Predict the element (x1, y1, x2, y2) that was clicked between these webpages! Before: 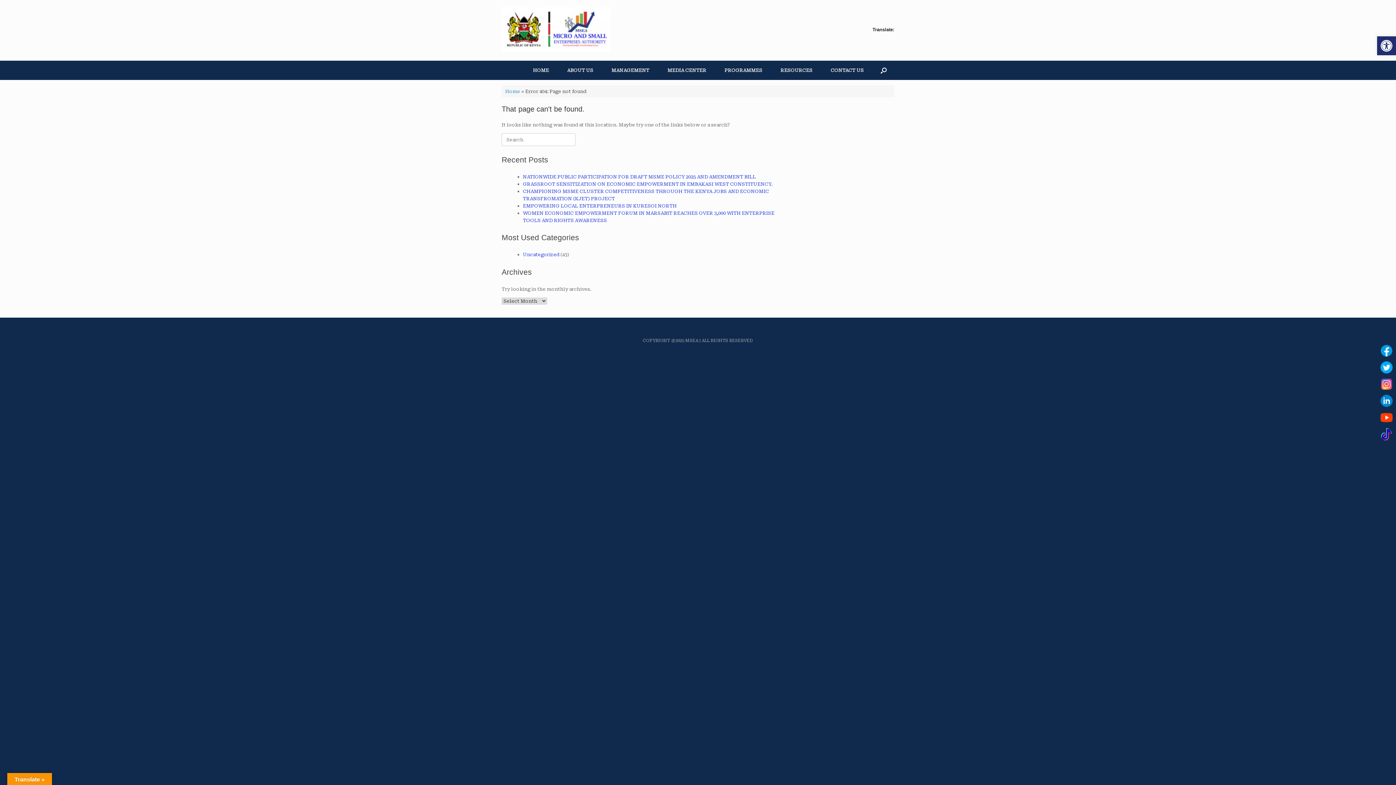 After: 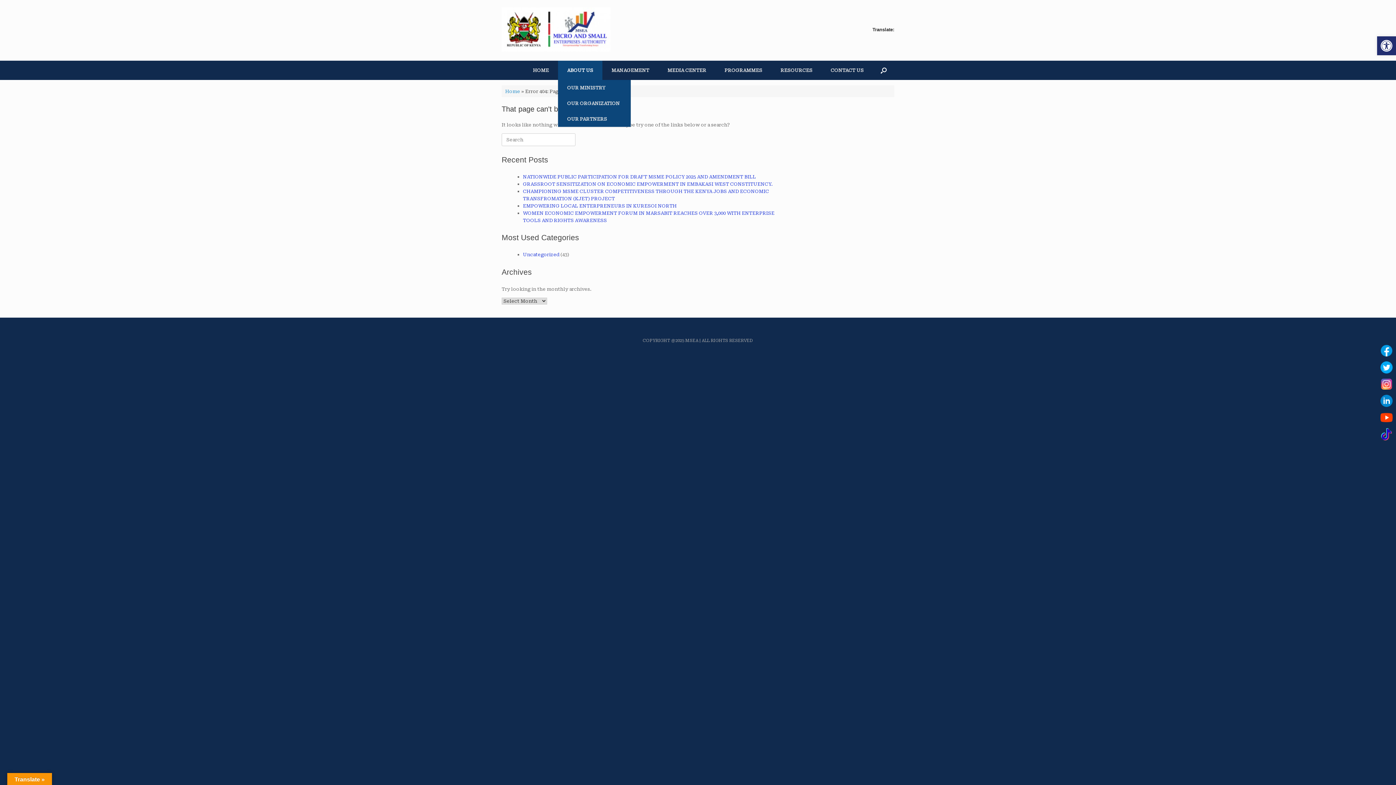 Action: label: ABOUT US bbox: (558, 60, 602, 80)